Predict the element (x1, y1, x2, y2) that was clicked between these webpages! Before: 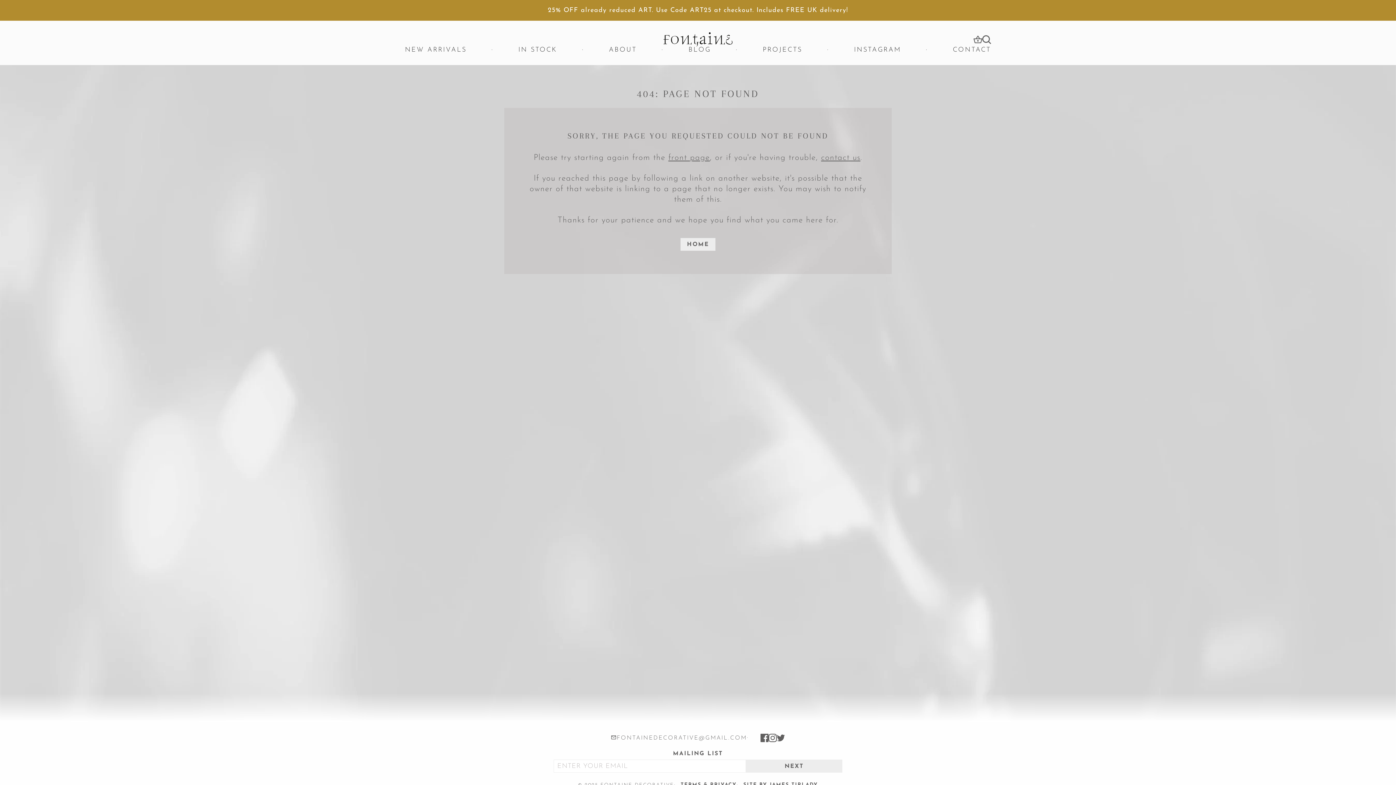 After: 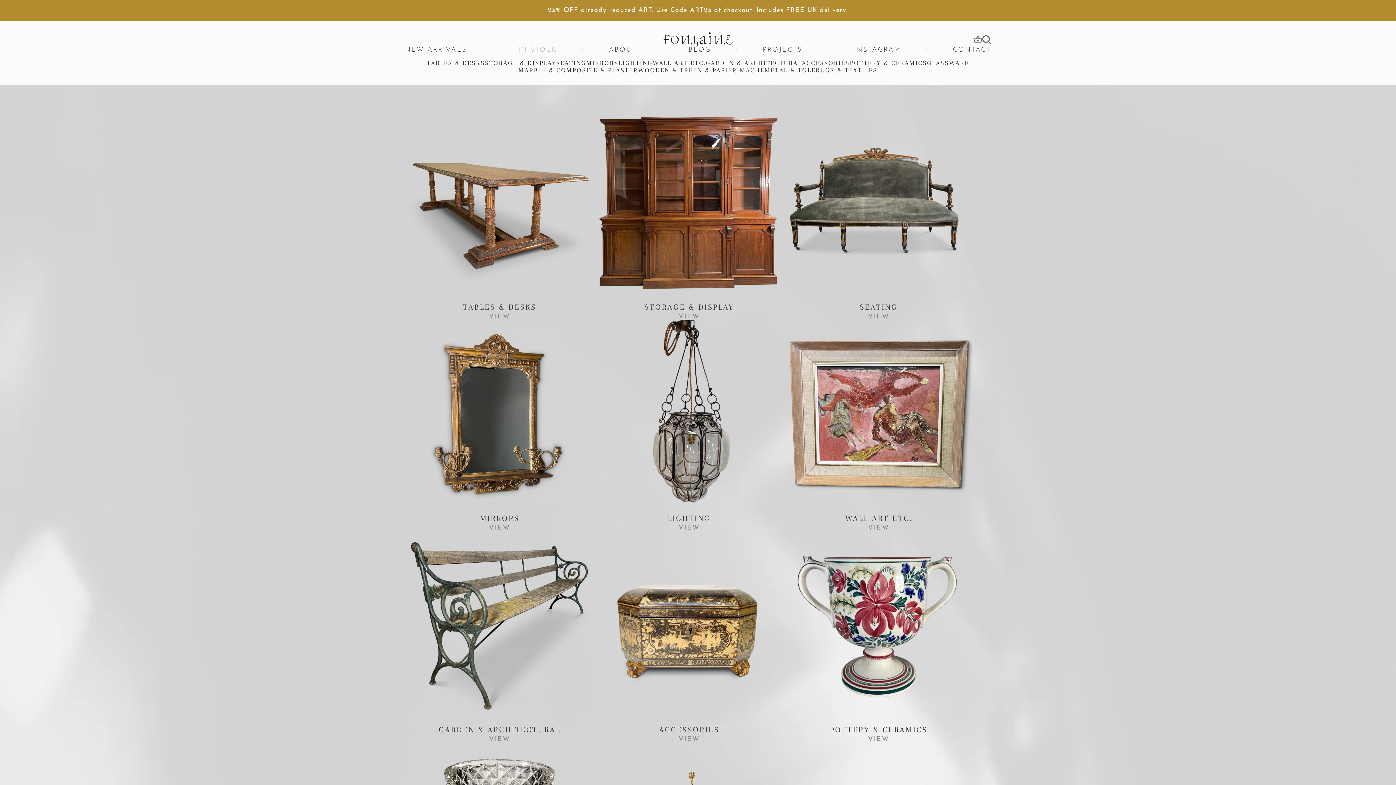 Action: bbox: (518, 46, 557, 53) label: IN STOCK